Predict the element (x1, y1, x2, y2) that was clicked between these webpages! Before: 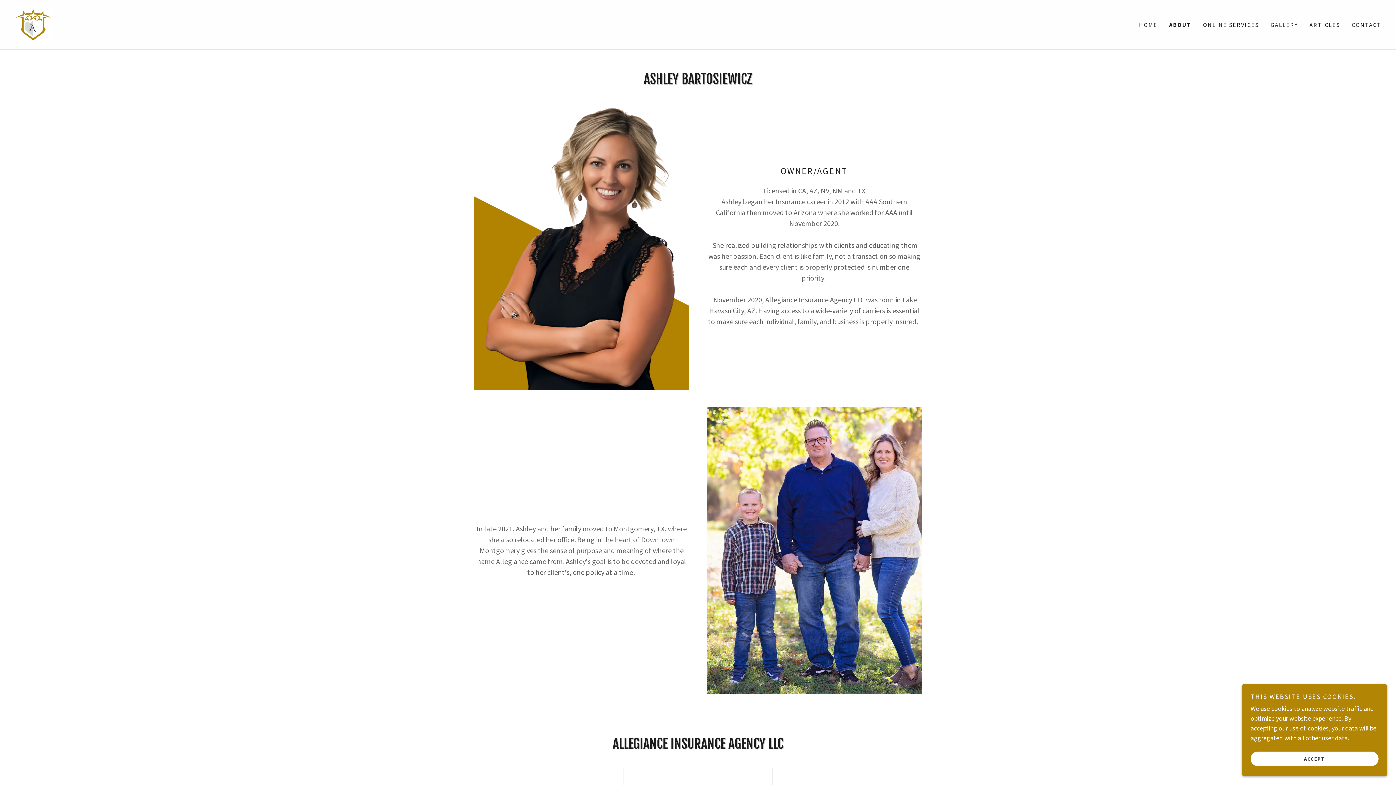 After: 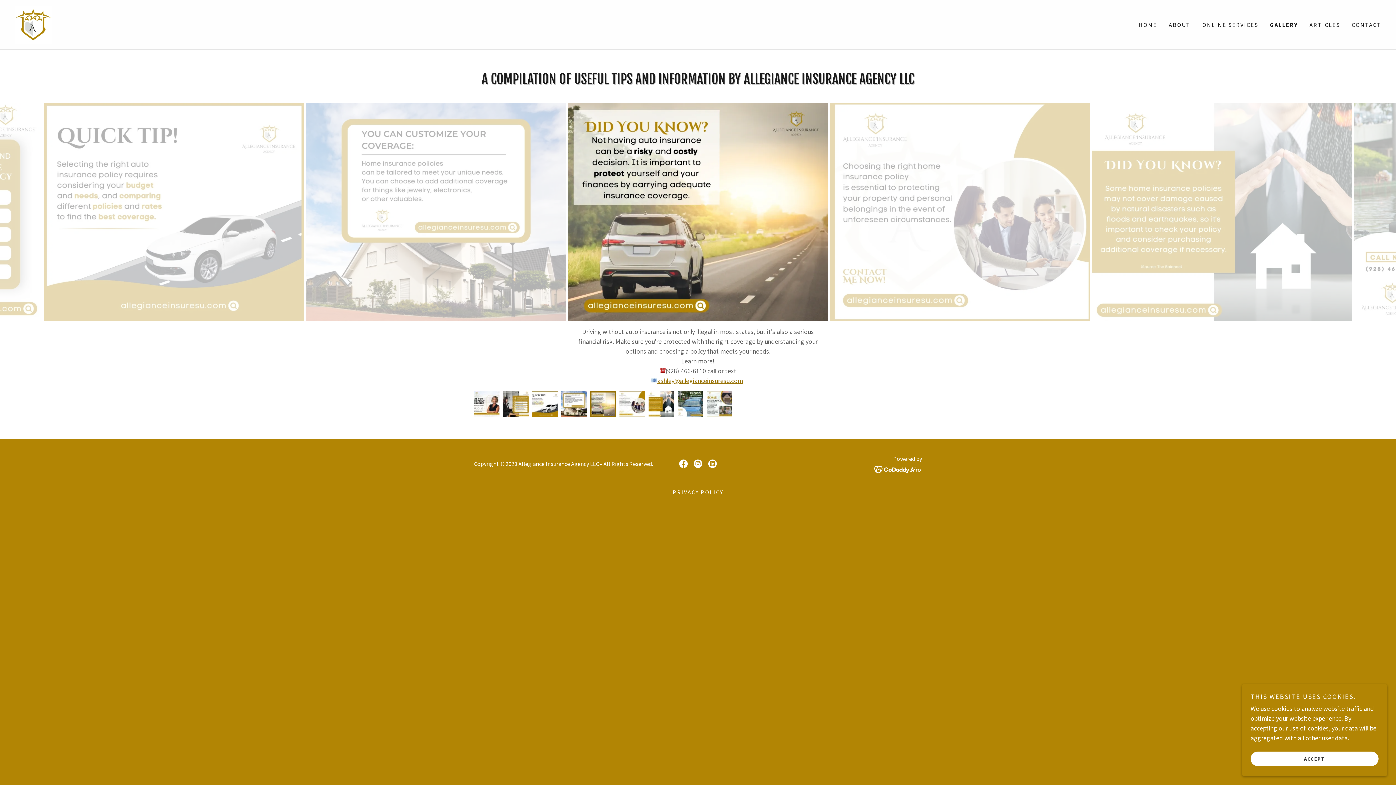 Action: bbox: (1268, 18, 1300, 31) label: GALLERY